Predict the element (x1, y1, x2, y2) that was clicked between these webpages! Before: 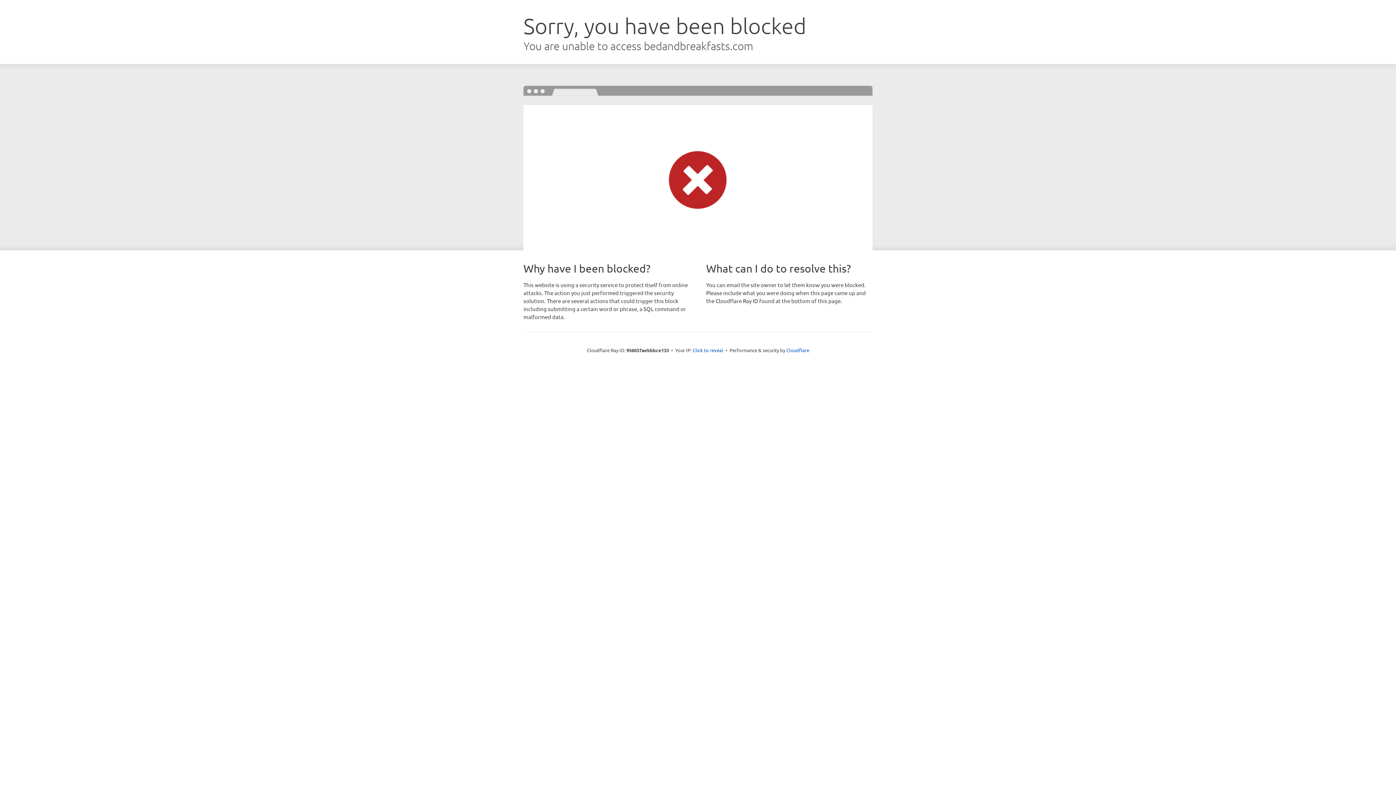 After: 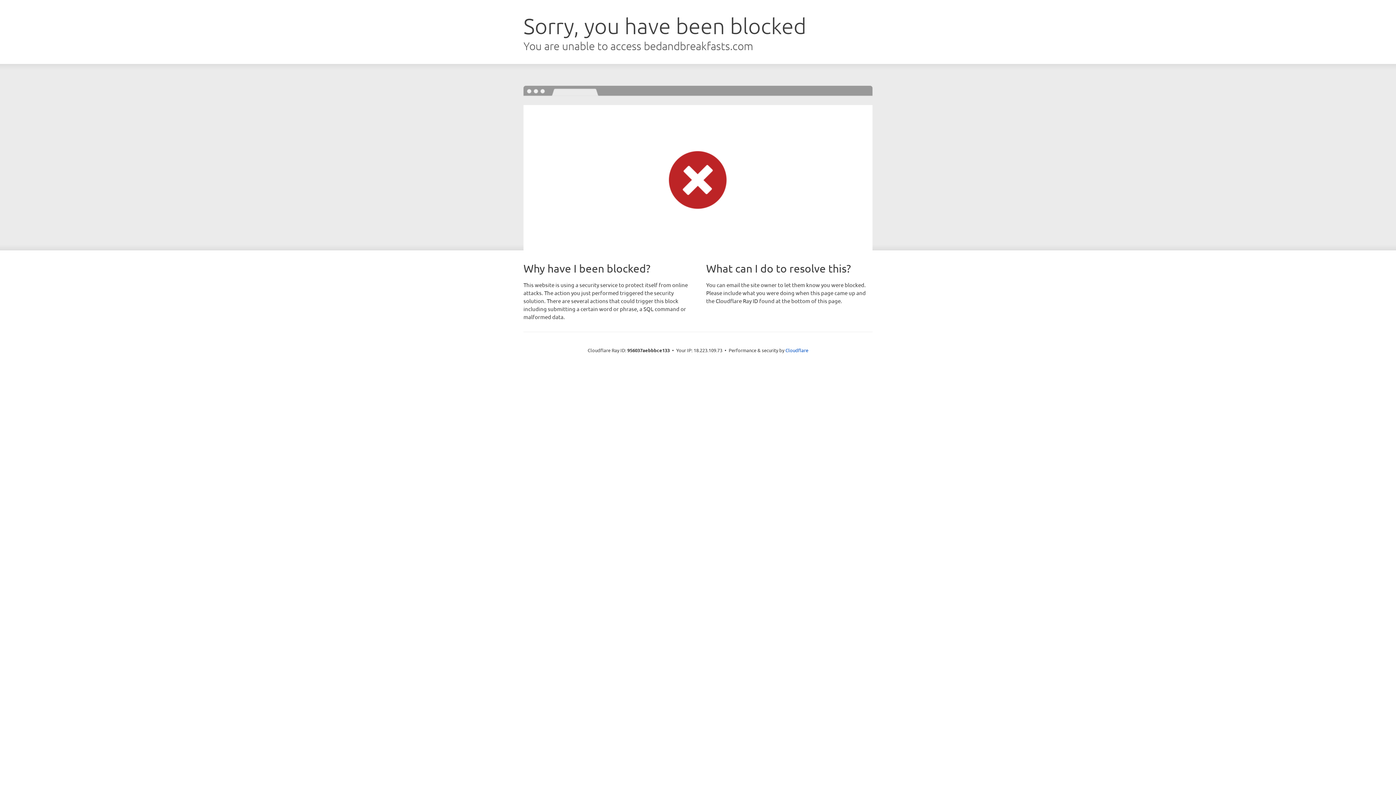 Action: label: Click to reveal bbox: (692, 346, 723, 353)